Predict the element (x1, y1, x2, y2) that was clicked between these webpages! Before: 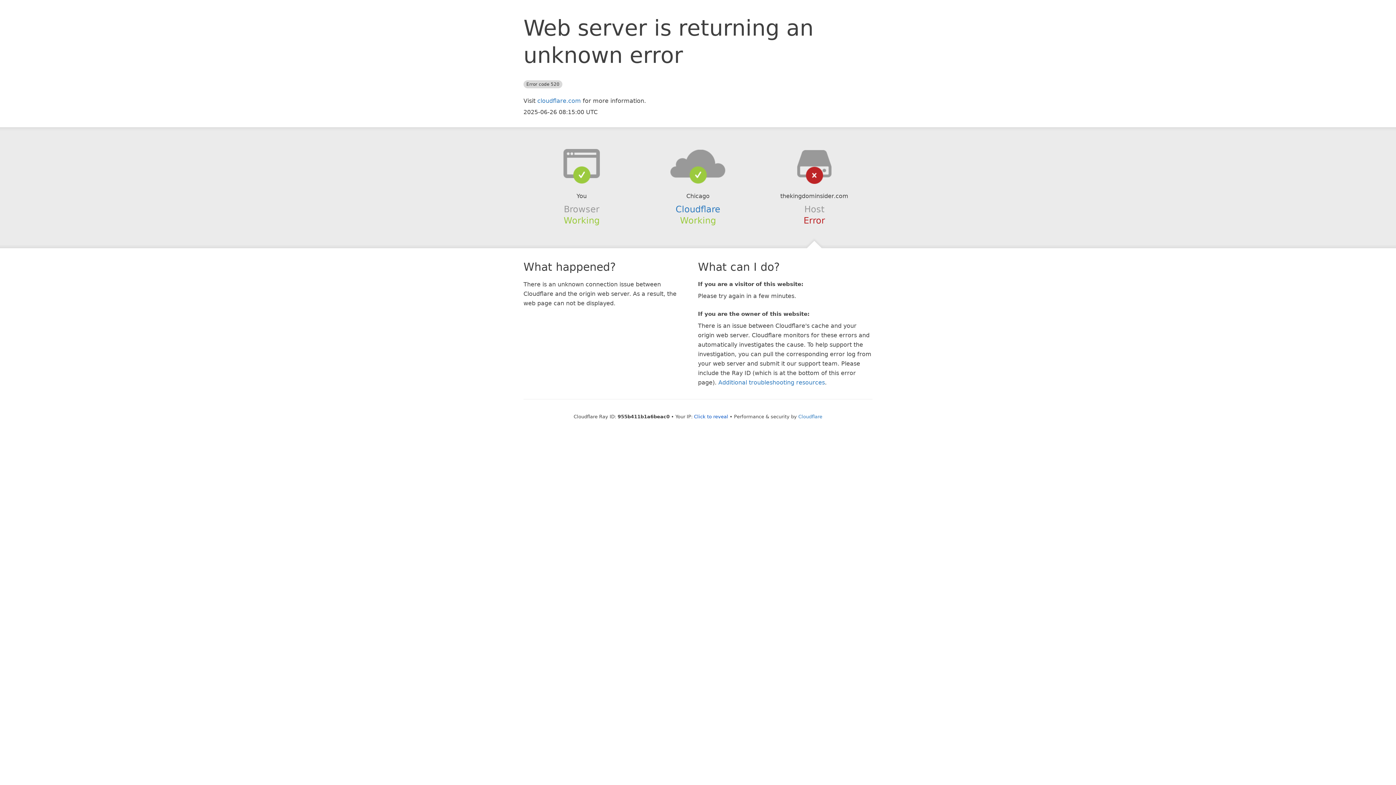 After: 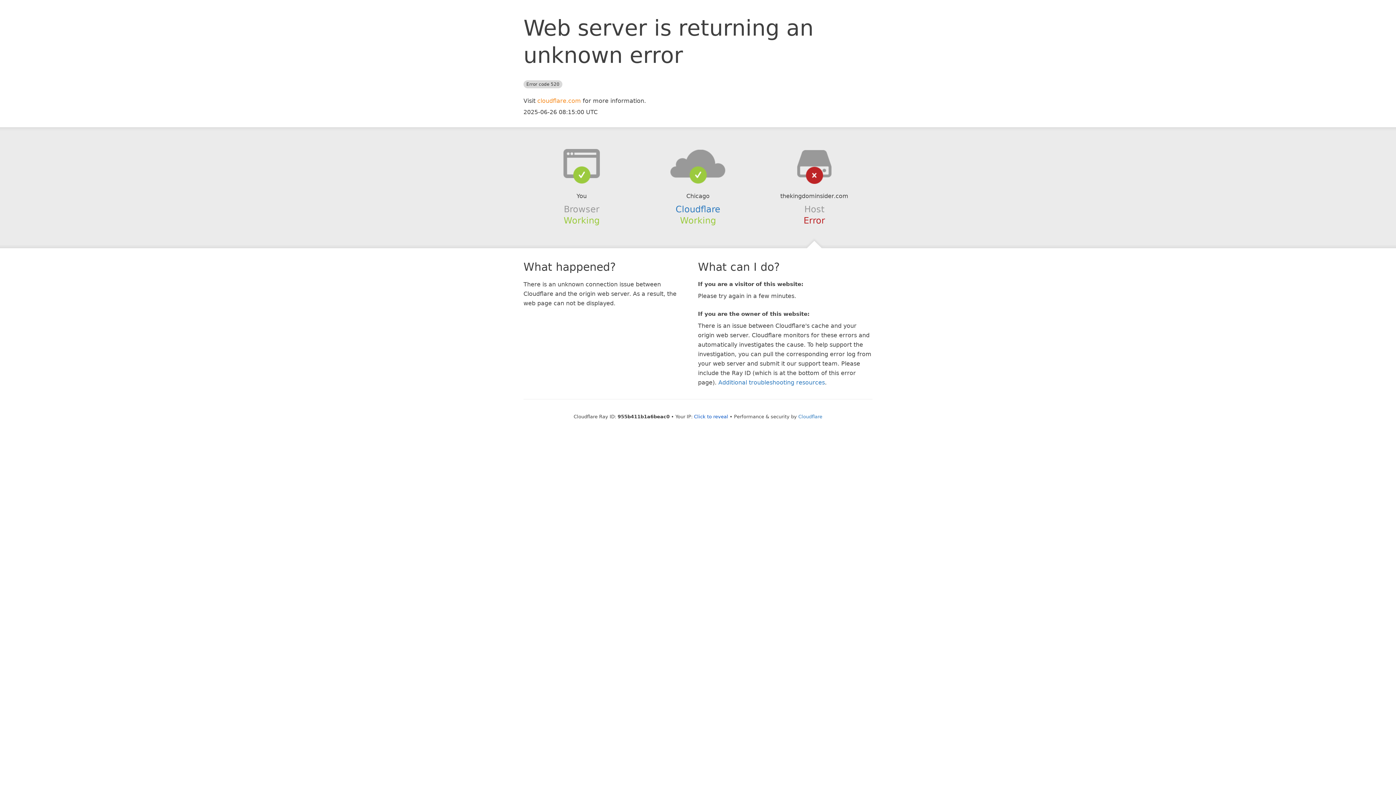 Action: bbox: (537, 97, 581, 104) label: cloudflare.com